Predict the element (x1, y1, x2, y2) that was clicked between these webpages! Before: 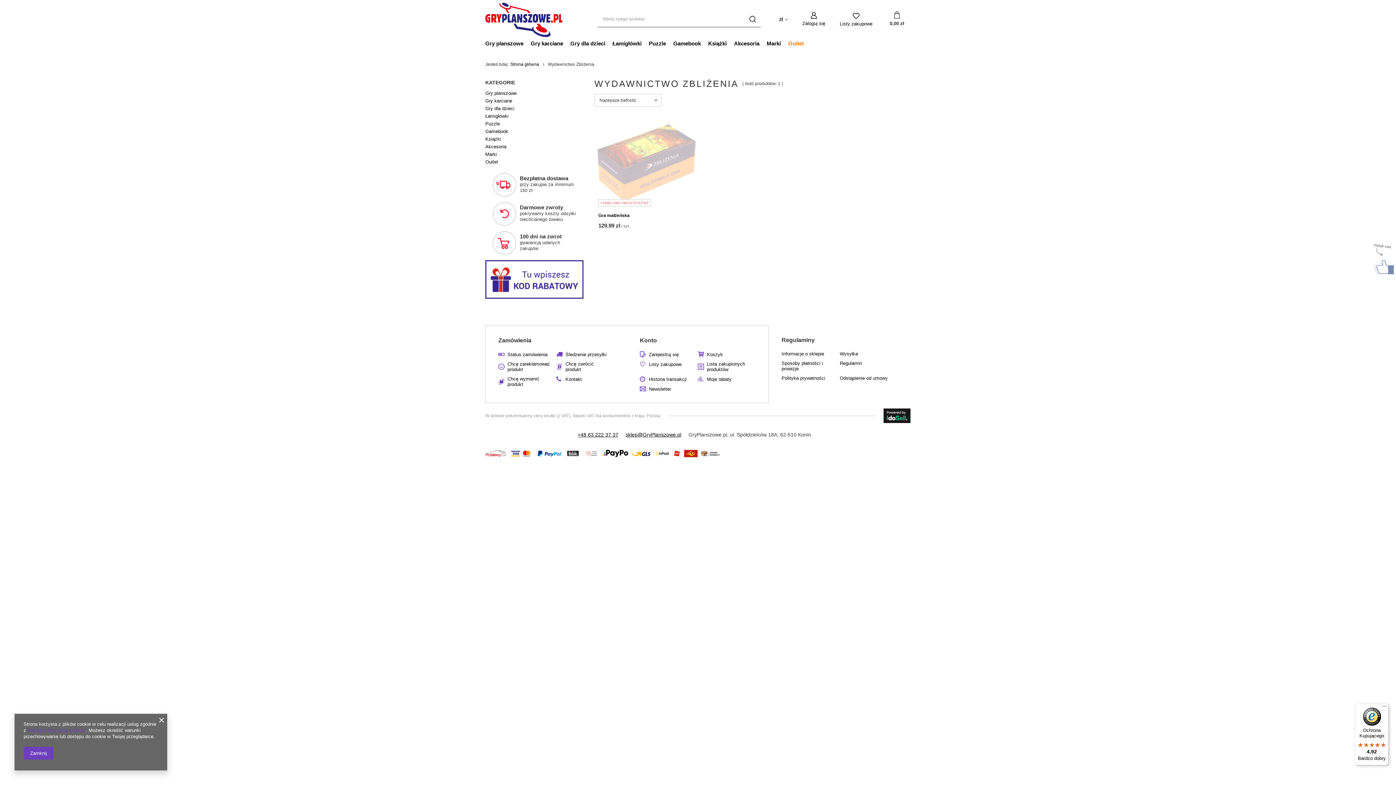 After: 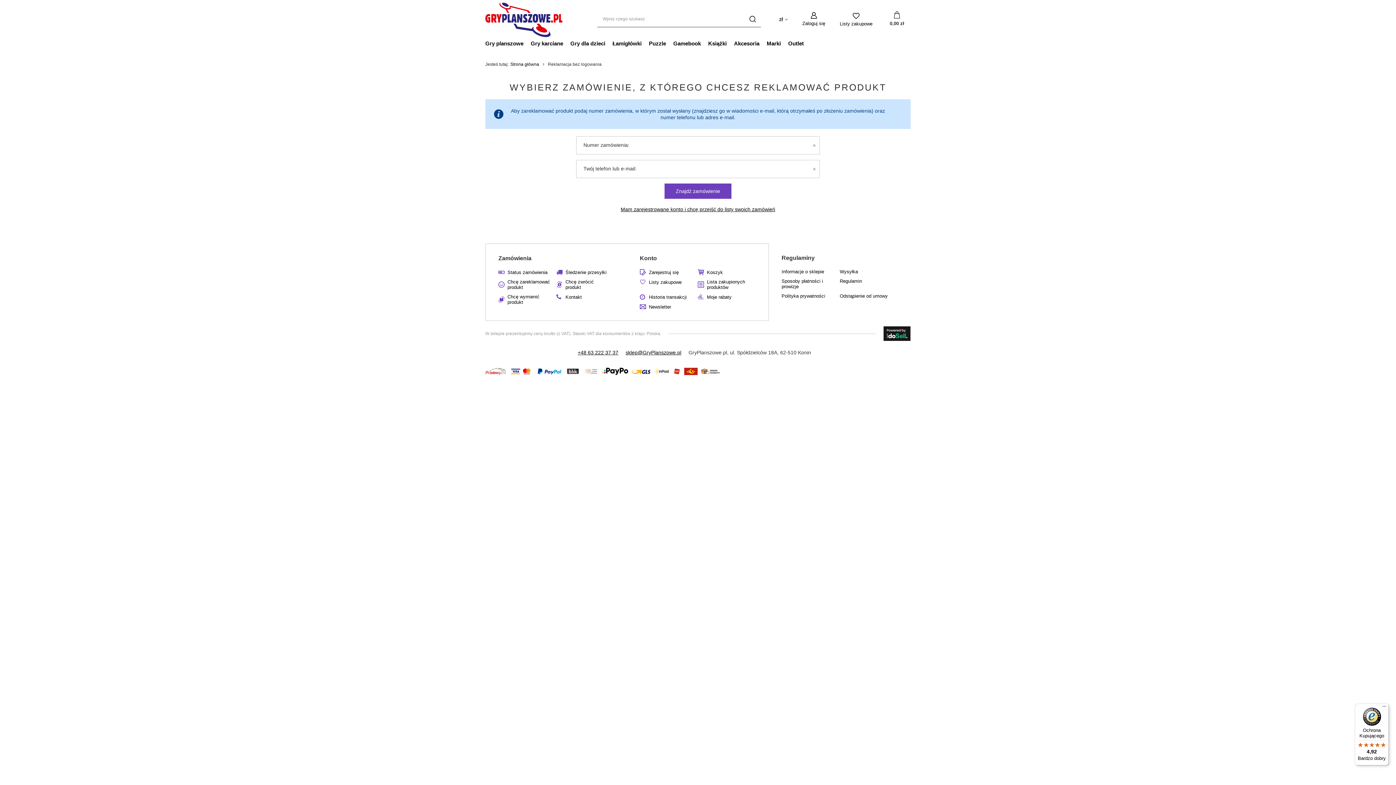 Action: label: Chcę zareklamować produkt bbox: (507, 361, 551, 372)